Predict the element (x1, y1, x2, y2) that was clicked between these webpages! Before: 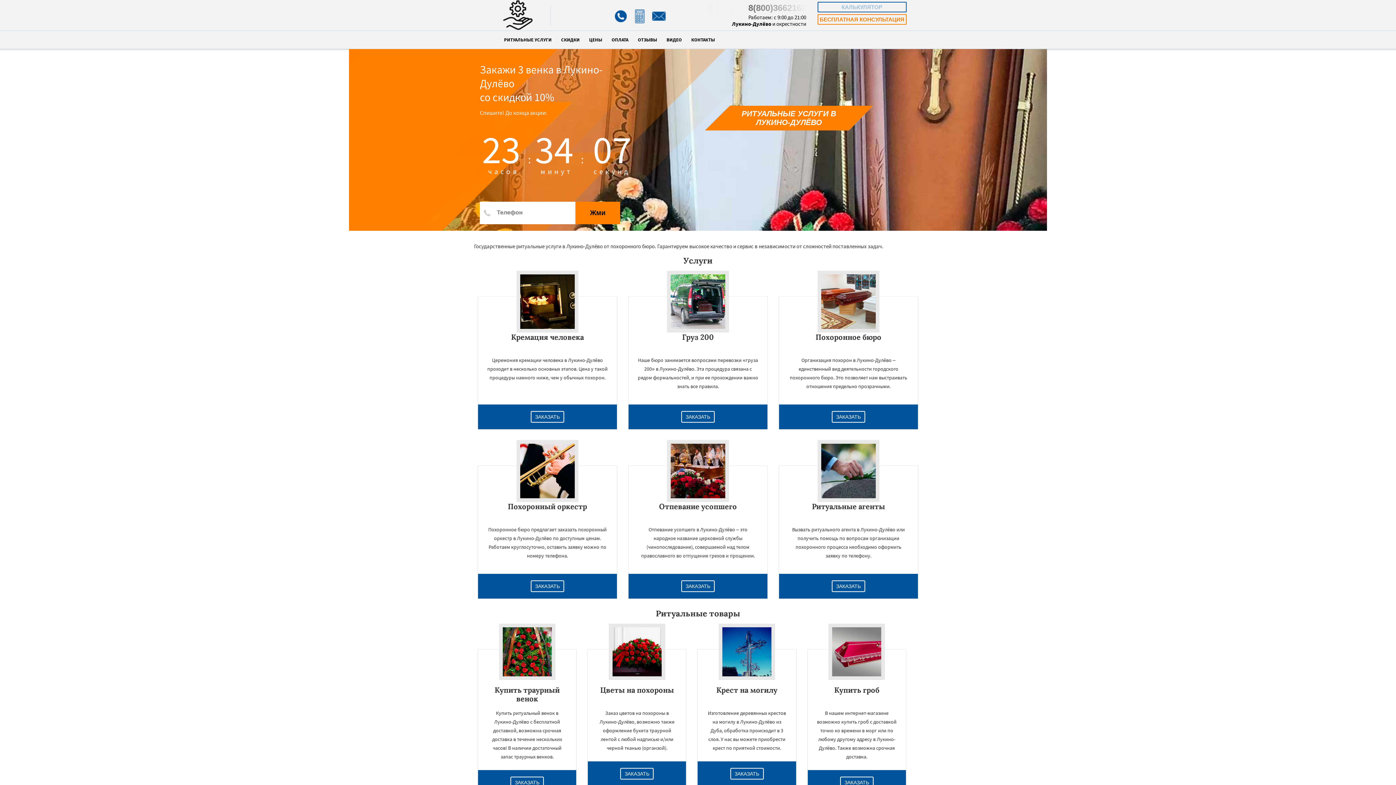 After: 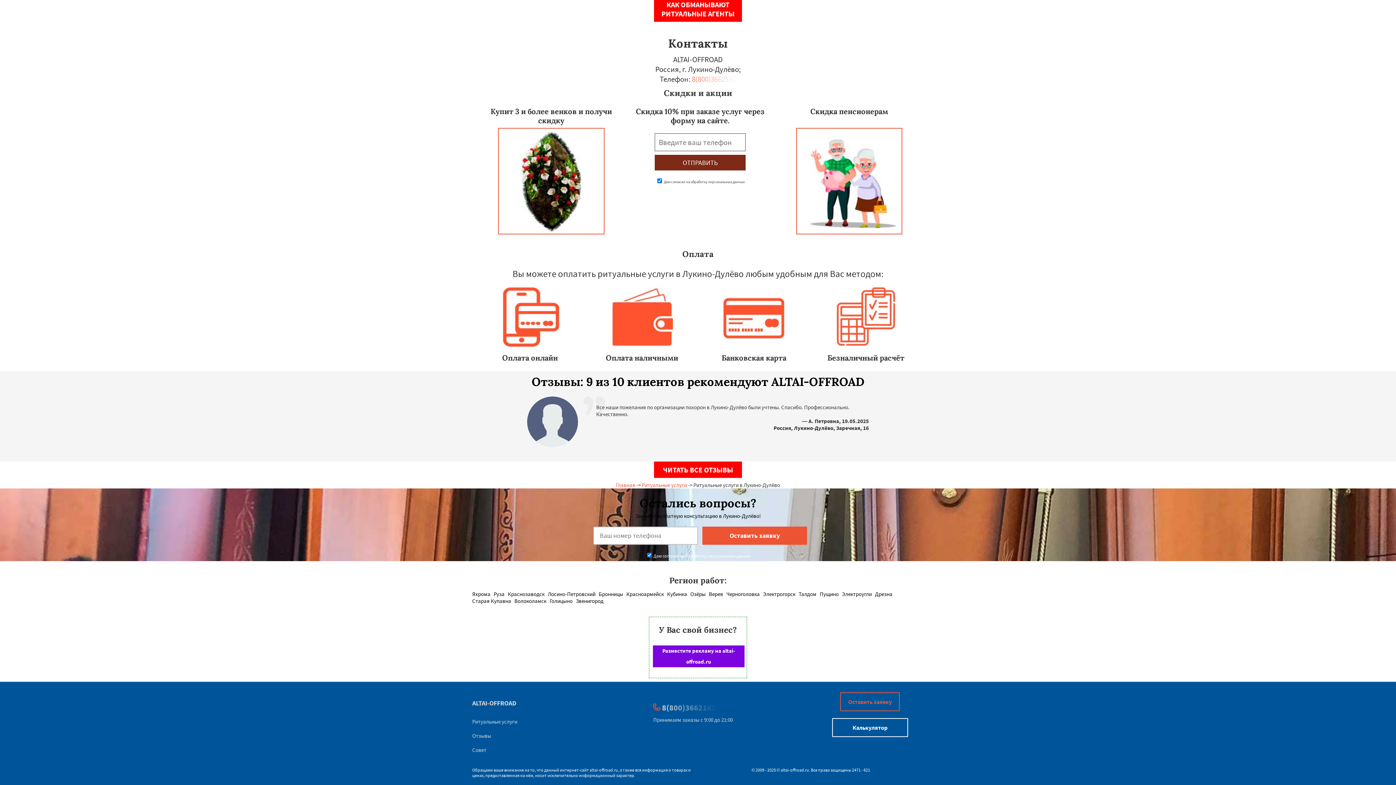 Action: label: ОТЗЫВЫ bbox: (638, 37, 657, 48)